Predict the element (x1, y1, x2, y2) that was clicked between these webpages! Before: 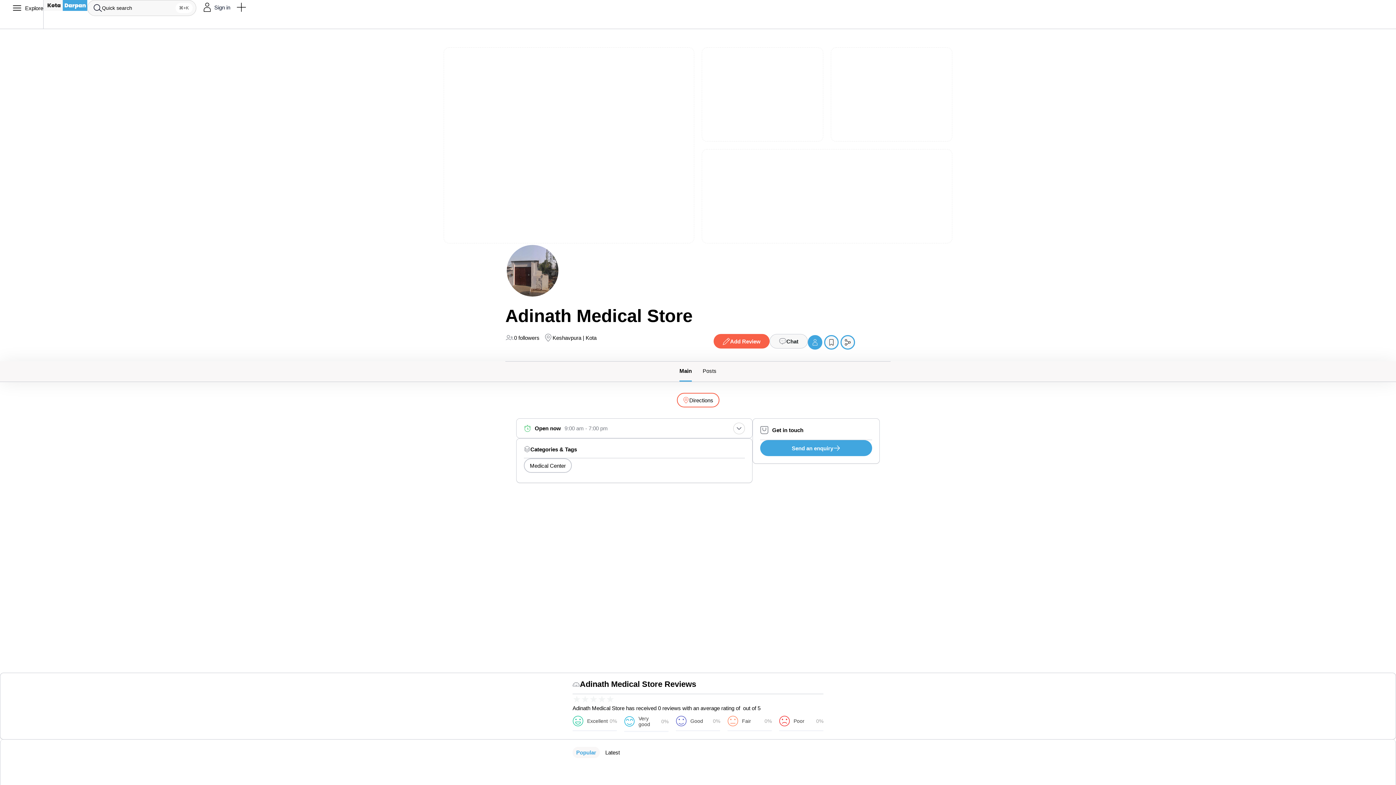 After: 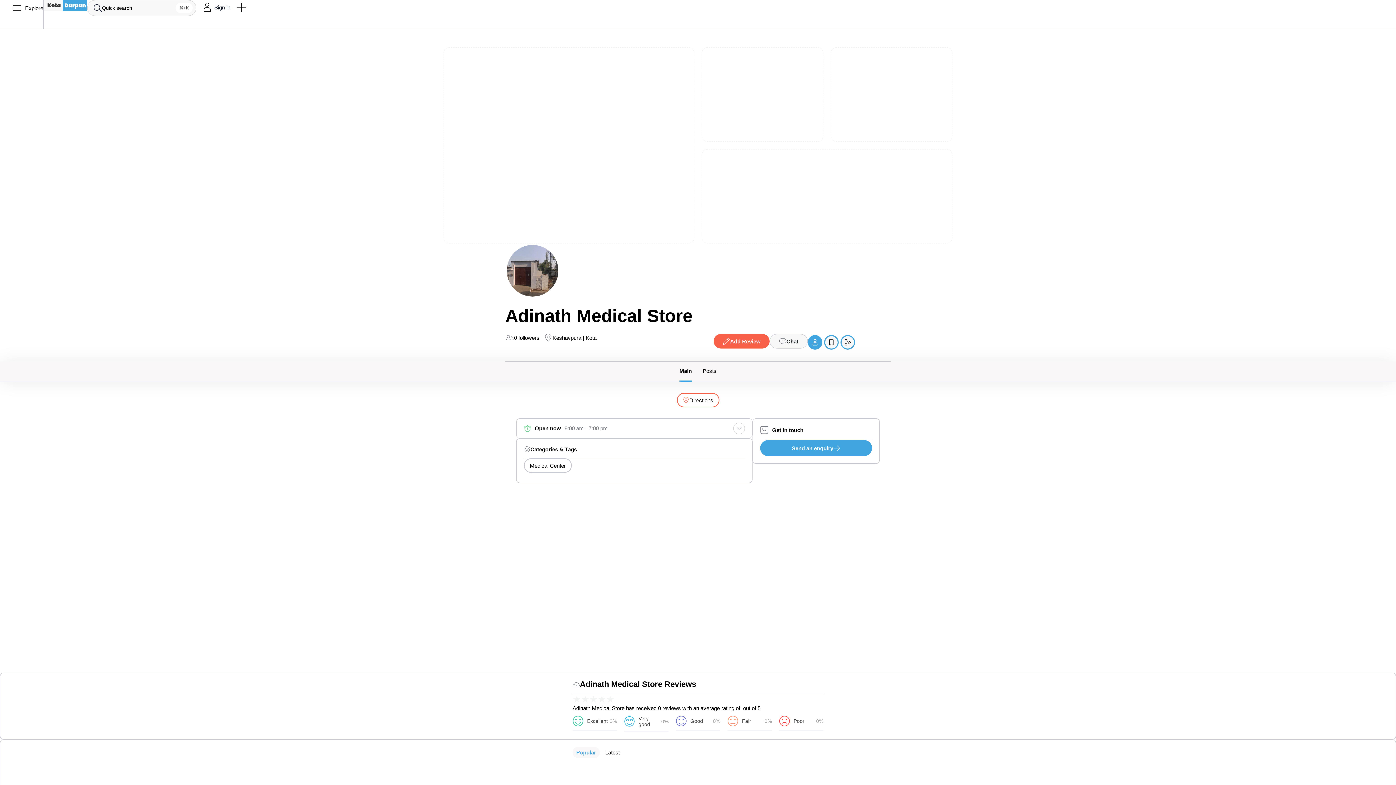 Action: label: Add Review bbox: (713, 334, 769, 348)